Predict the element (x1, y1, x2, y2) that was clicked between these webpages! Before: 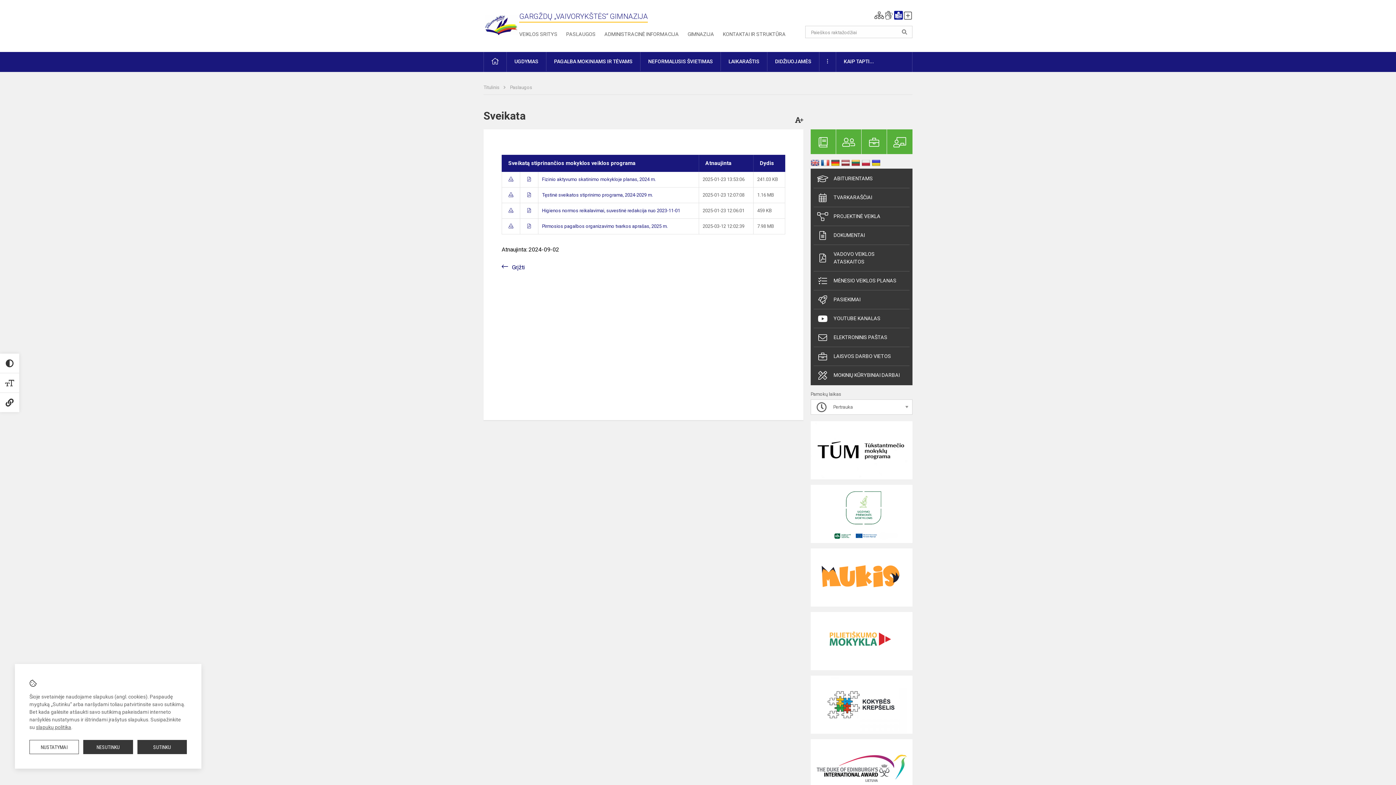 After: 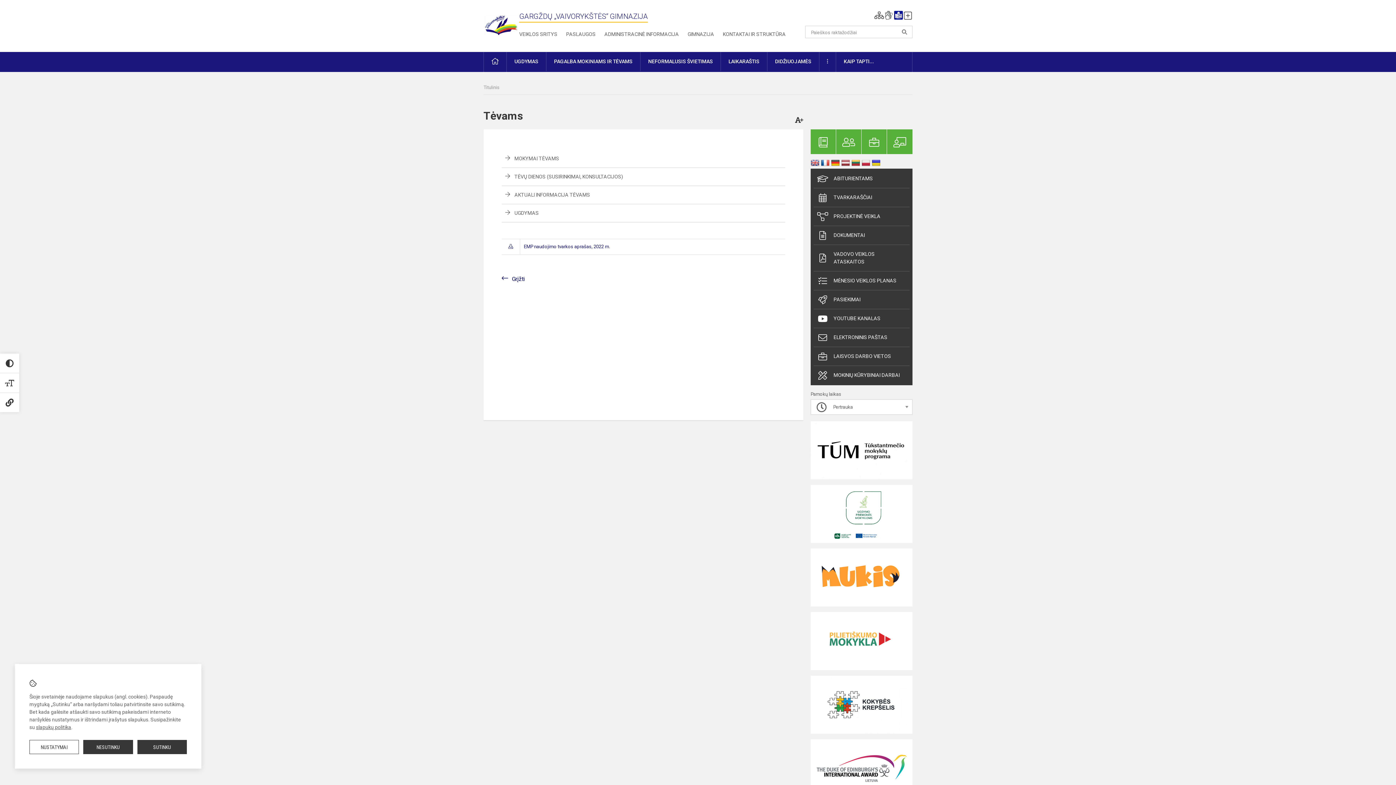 Action: bbox: (836, 129, 861, 154)